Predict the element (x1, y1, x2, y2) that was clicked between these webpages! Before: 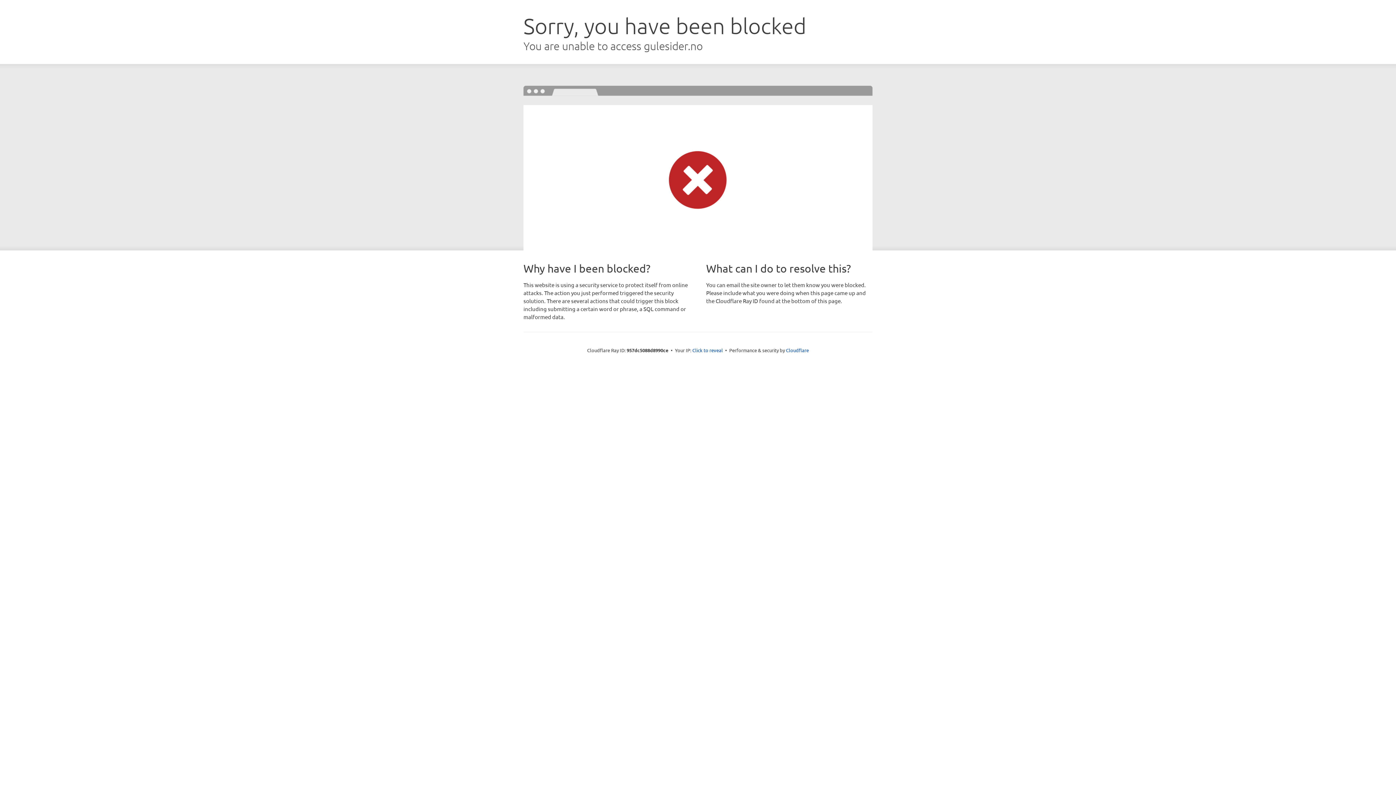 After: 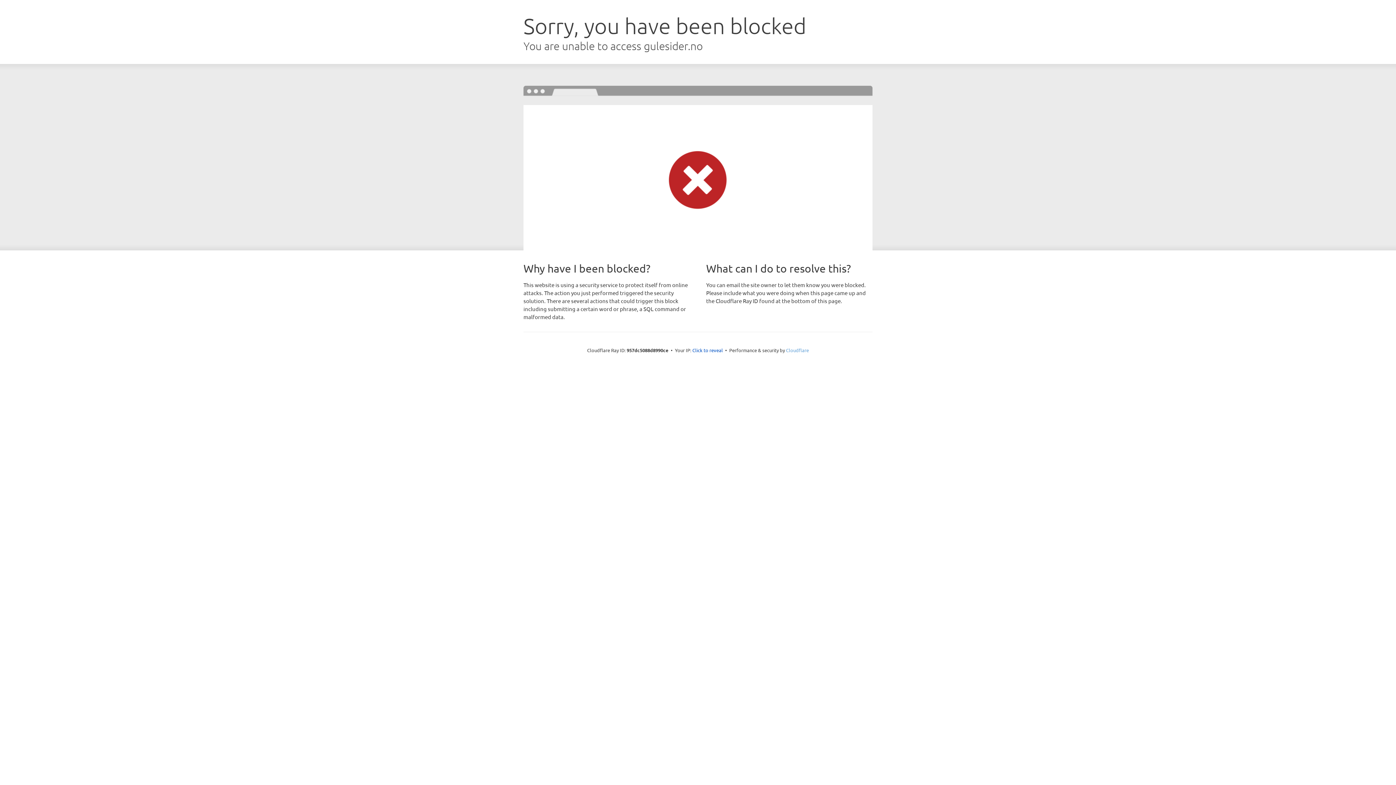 Action: label: Cloudflare bbox: (786, 347, 809, 353)